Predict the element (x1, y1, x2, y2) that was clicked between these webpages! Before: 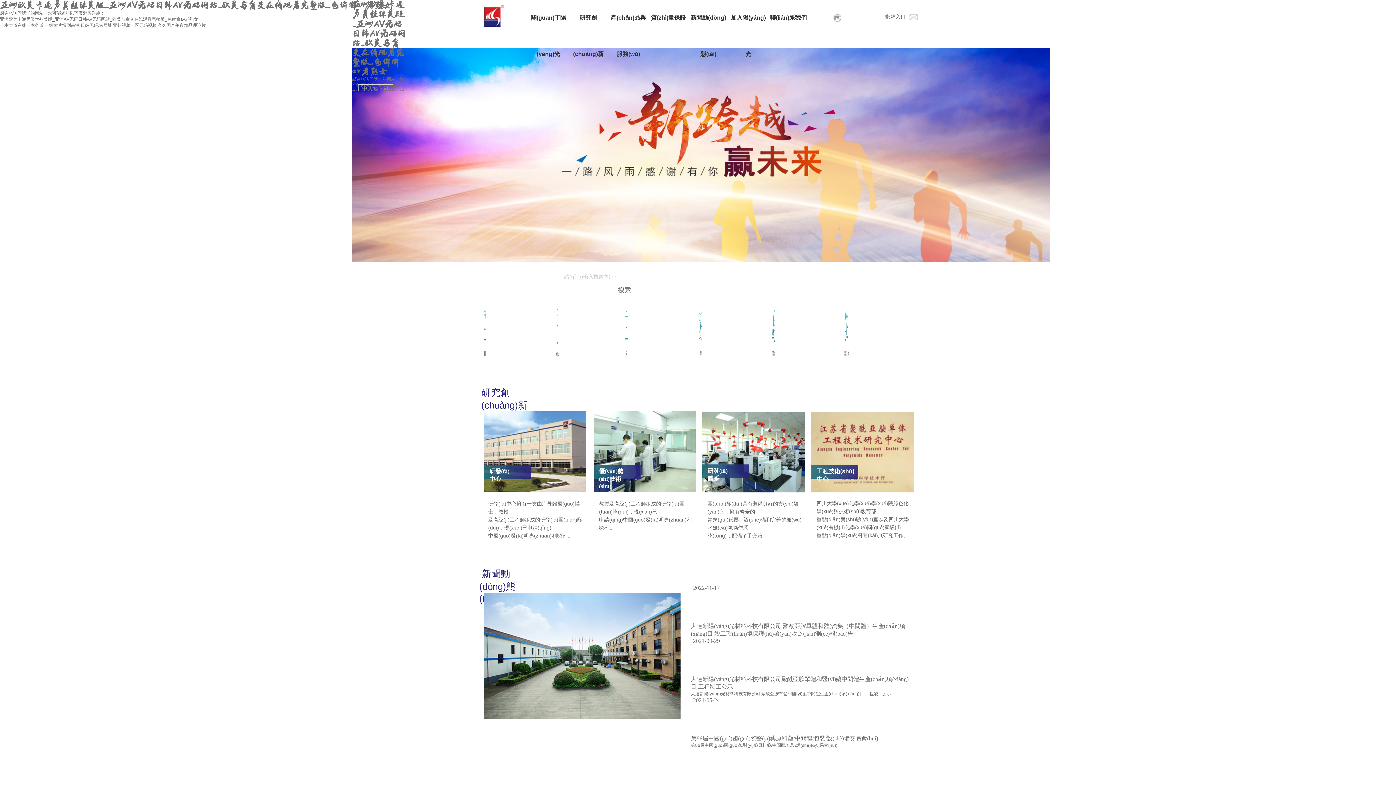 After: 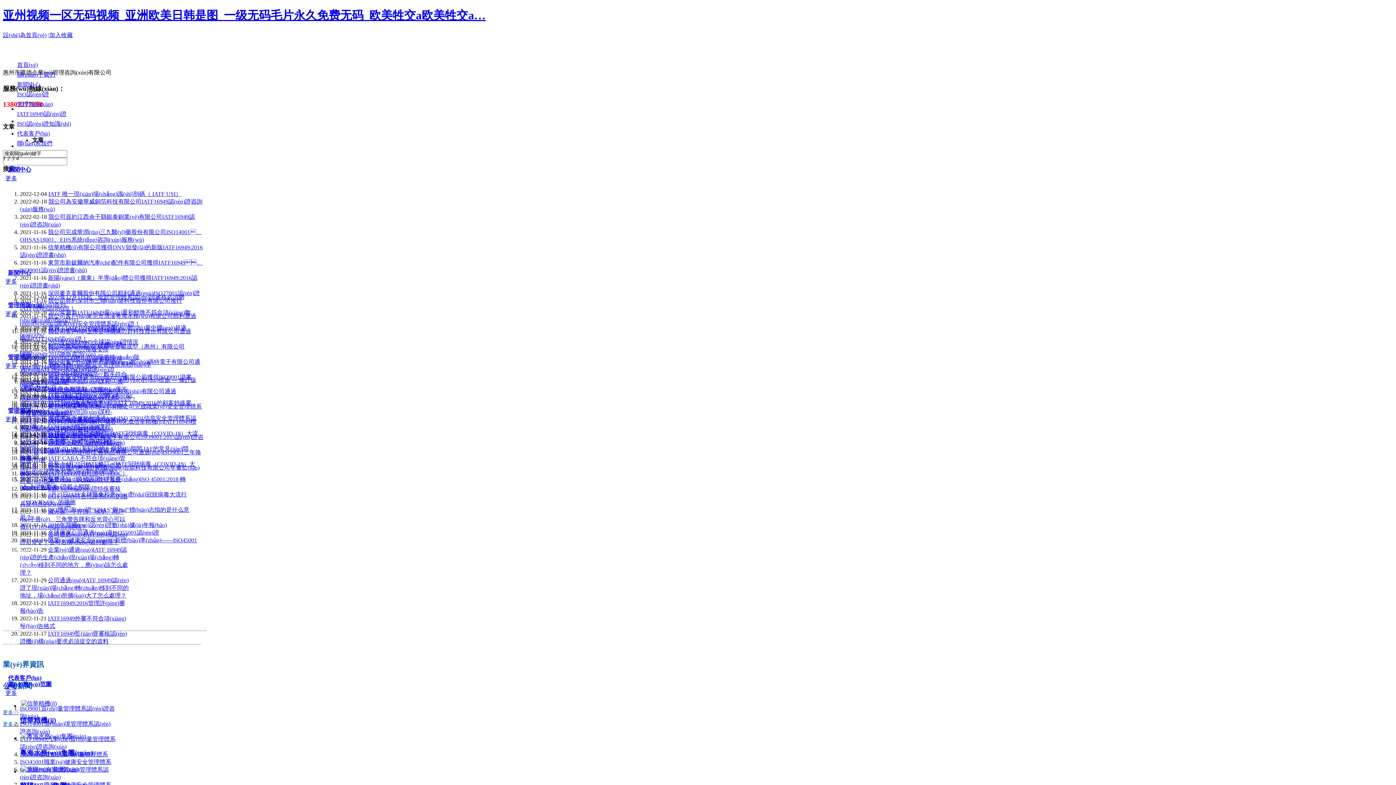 Action: bbox: (113, 24, 156, 29) label: 亚州视频一区无码视频